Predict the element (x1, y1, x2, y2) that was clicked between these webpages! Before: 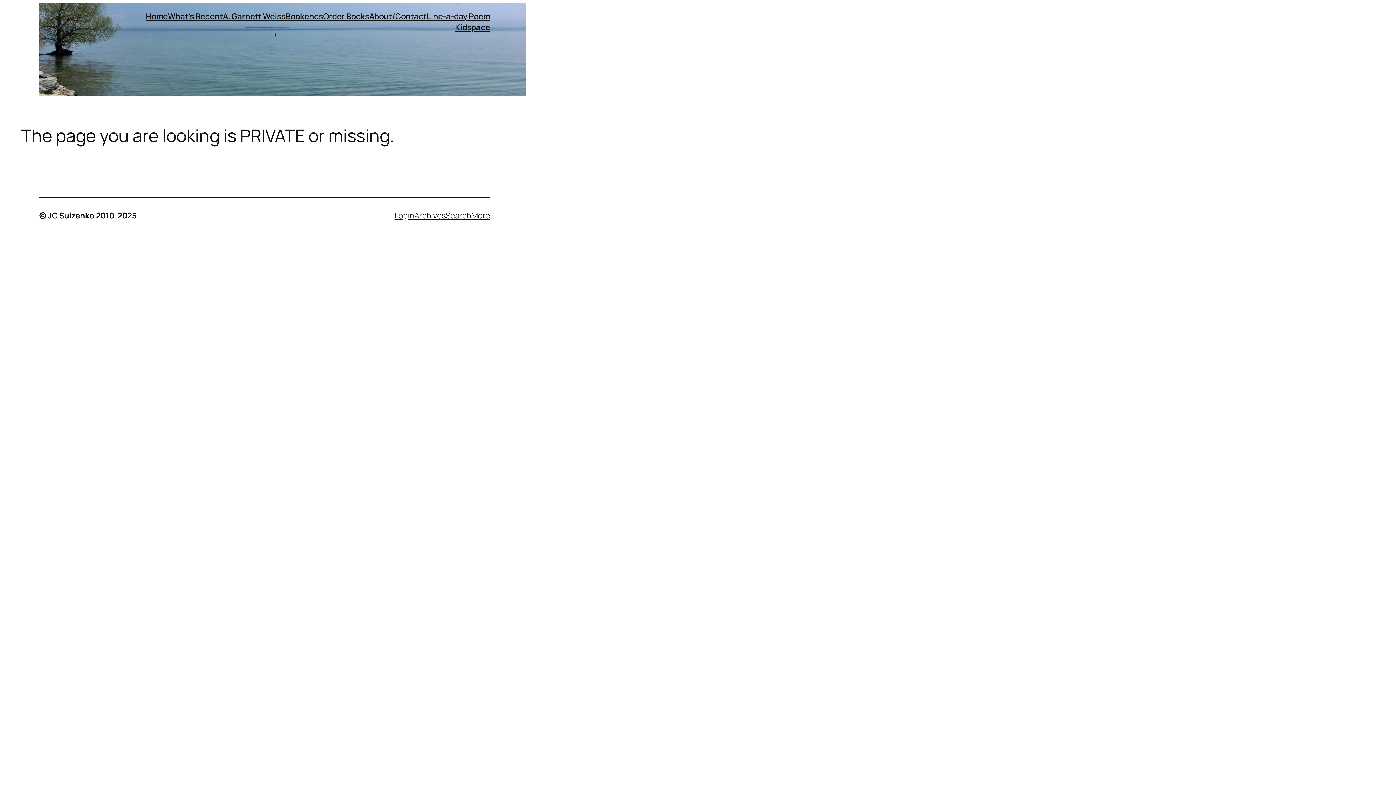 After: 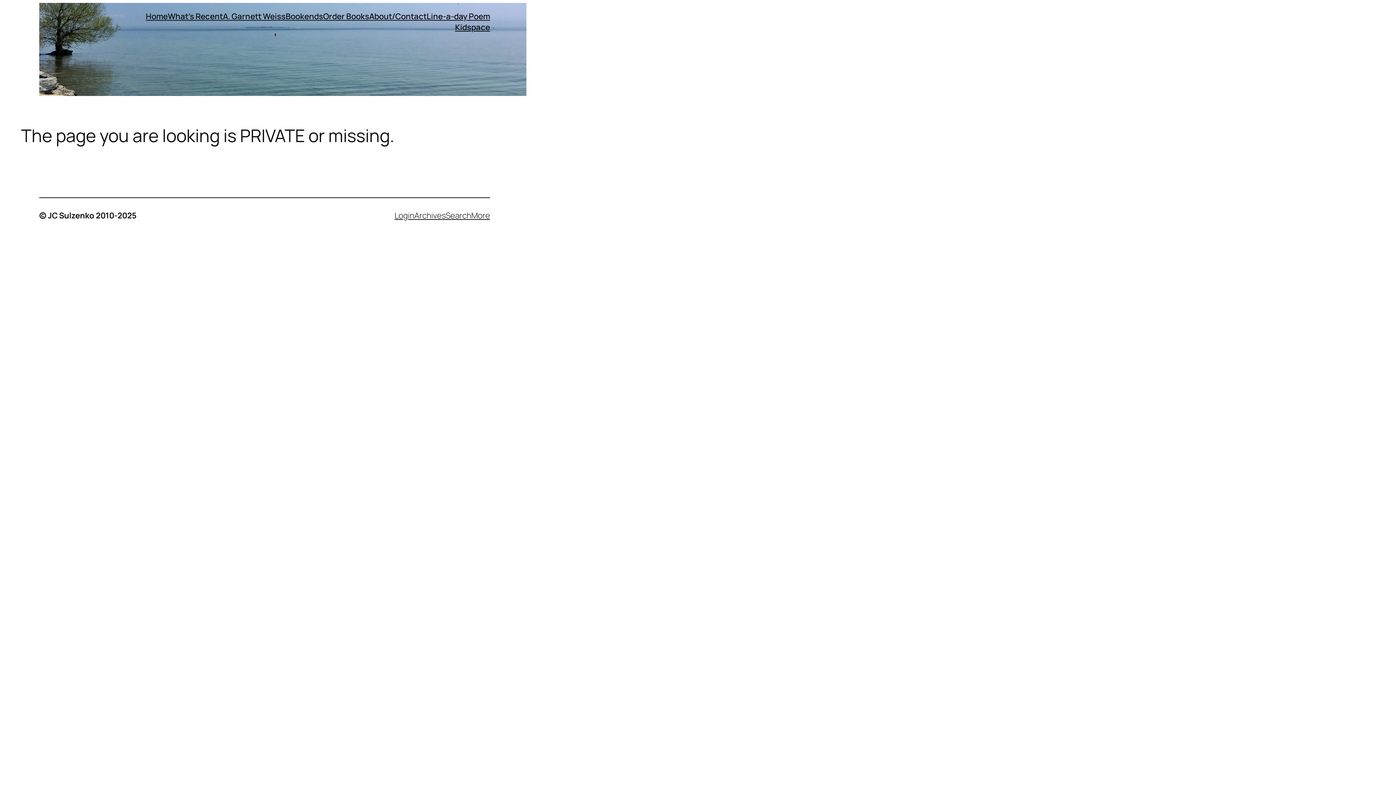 Action: bbox: (445, 210, 471, 221) label: Search